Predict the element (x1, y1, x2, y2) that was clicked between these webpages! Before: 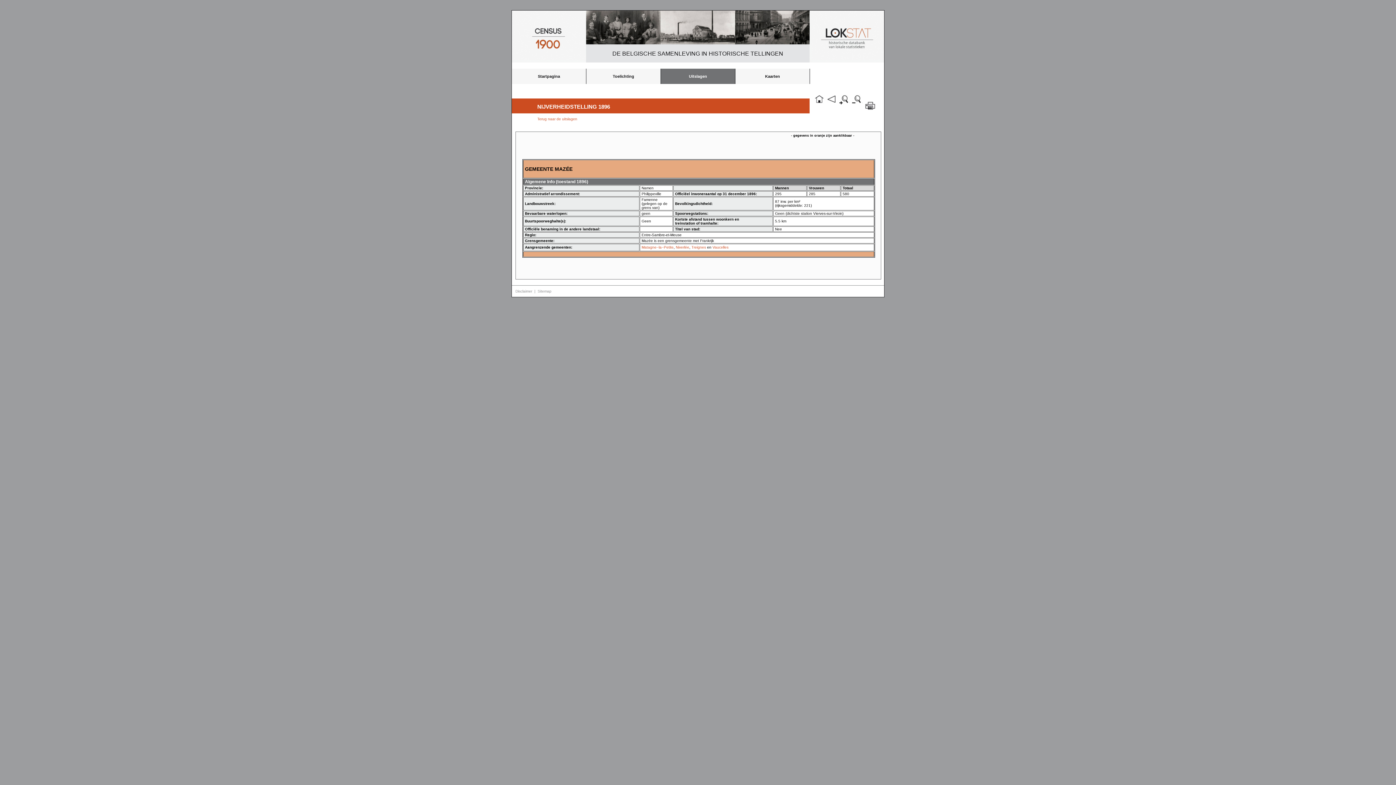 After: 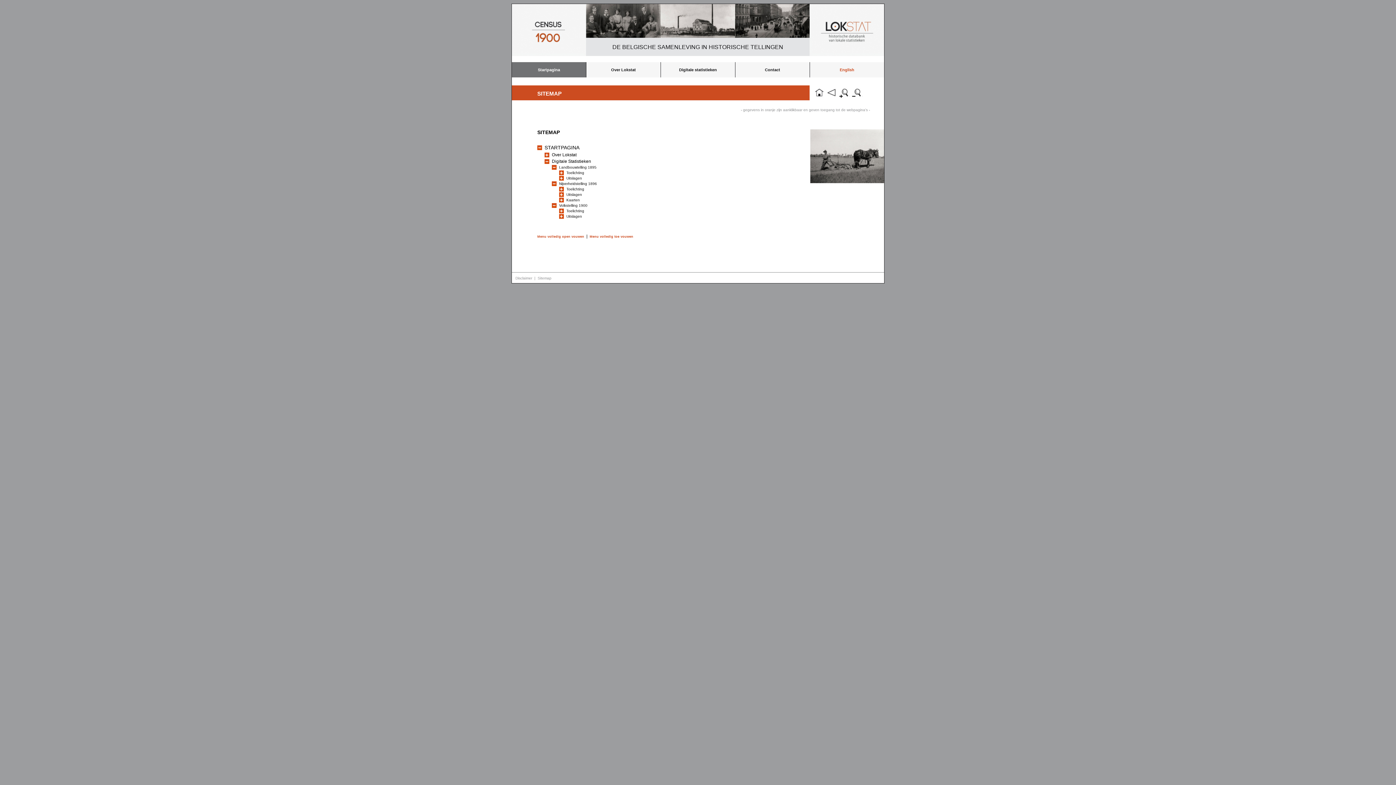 Action: bbox: (537, 289, 551, 293) label: Sitemap